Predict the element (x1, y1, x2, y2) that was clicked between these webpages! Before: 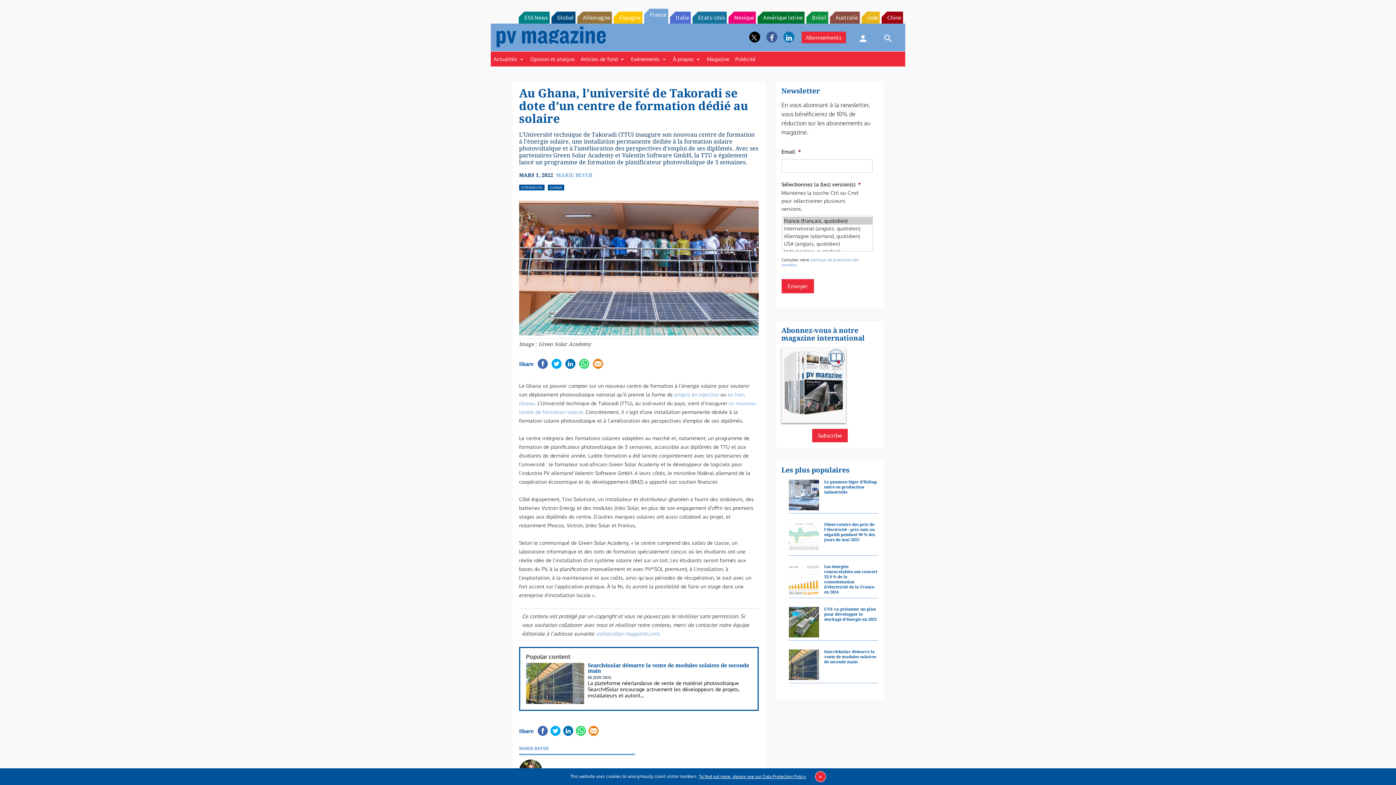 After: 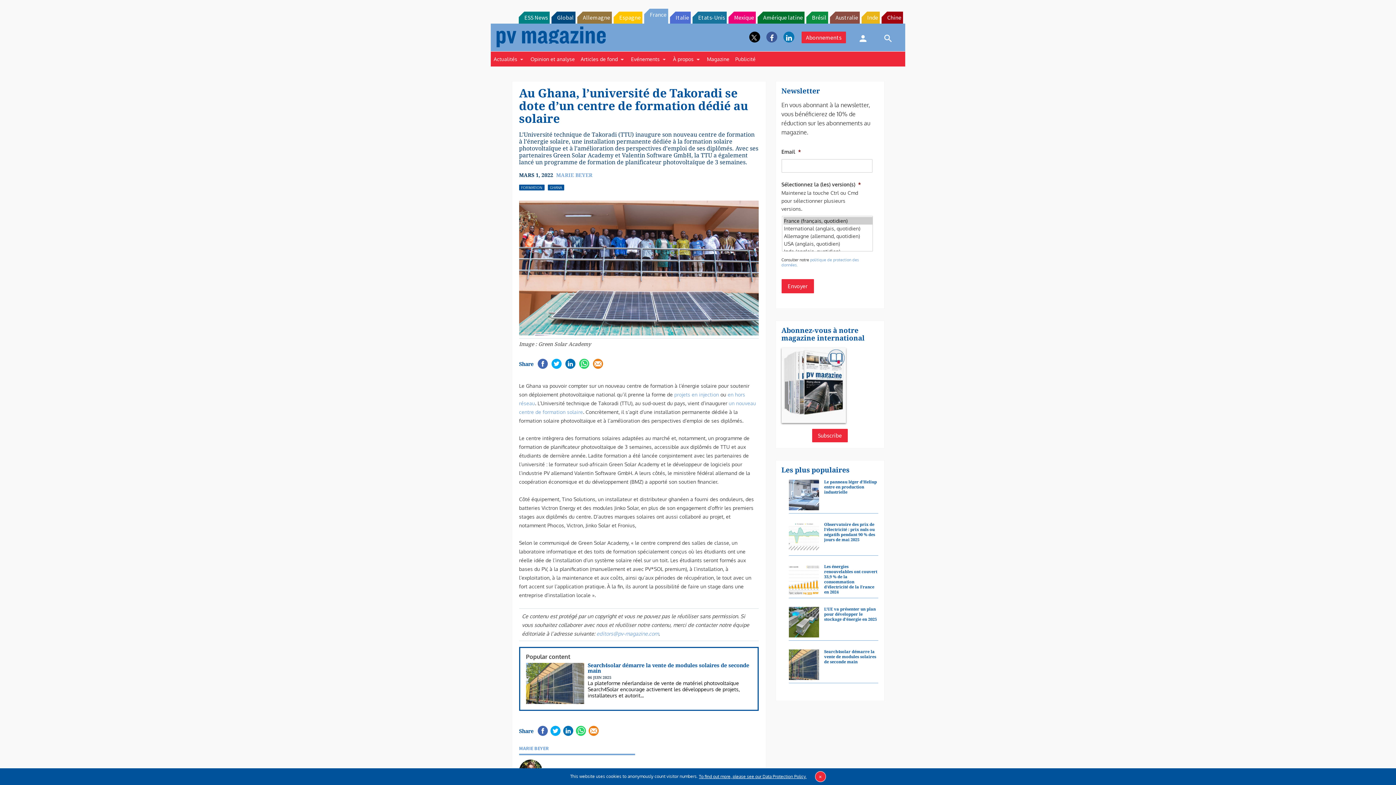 Action: bbox: (749, 31, 760, 42)